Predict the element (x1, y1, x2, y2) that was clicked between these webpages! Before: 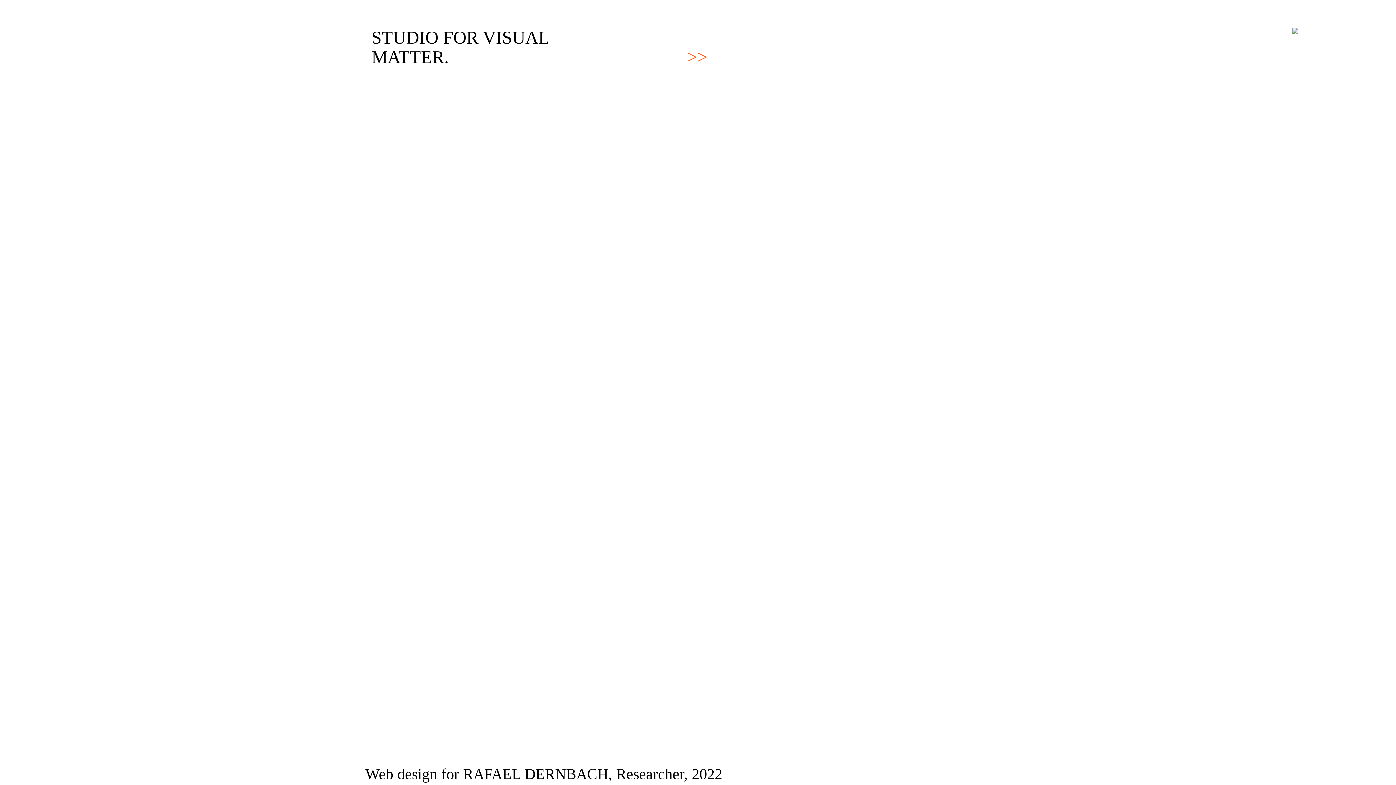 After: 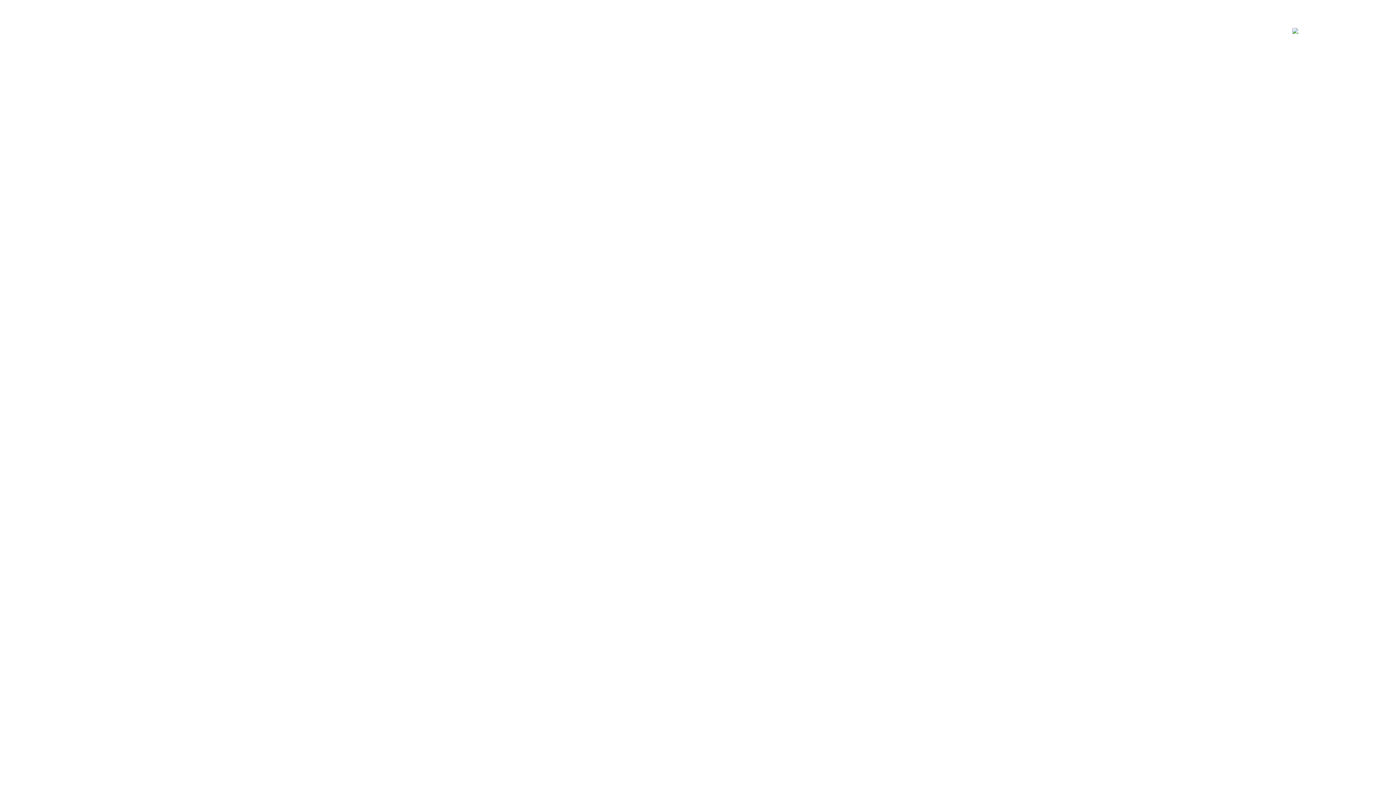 Action: bbox: (1292, 27, 1298, 35)